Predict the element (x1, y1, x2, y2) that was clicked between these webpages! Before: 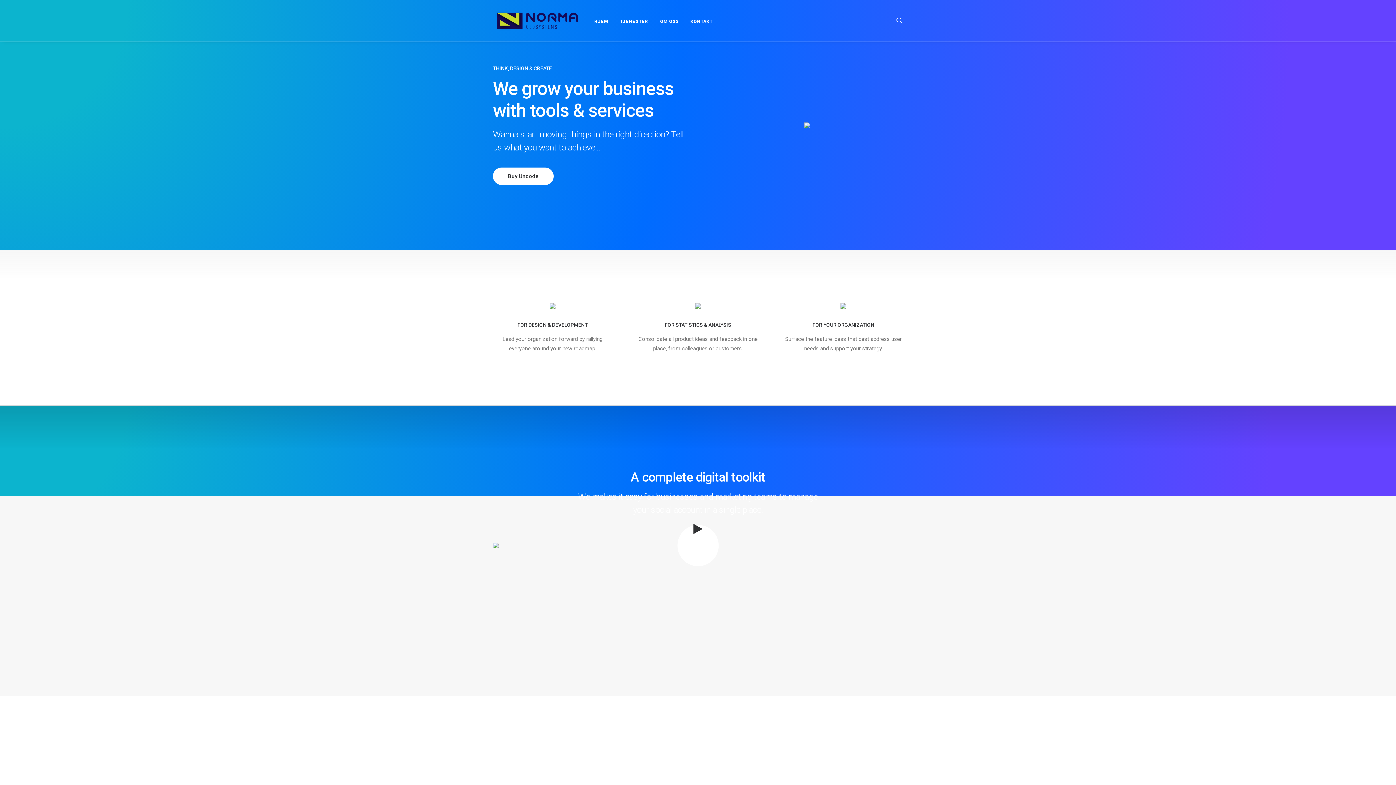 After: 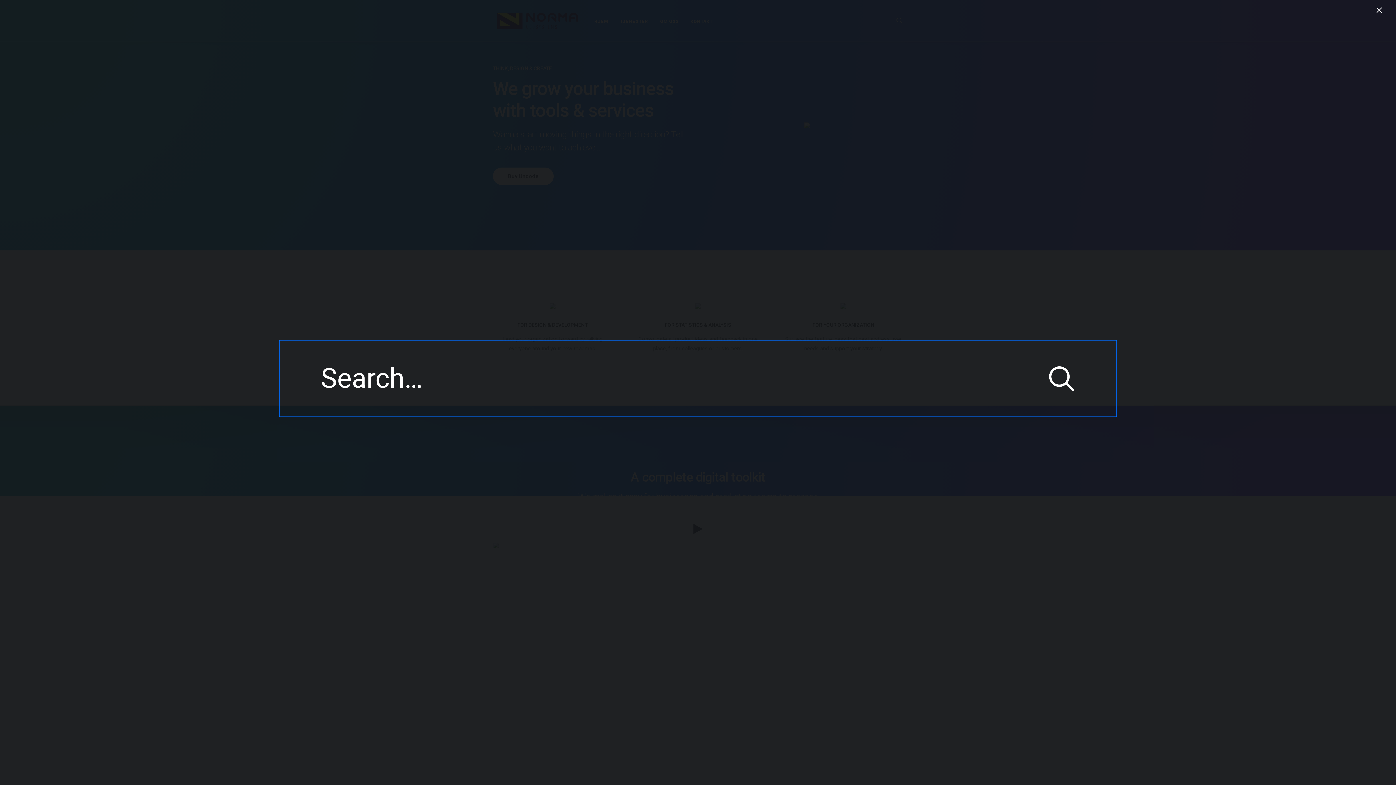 Action: bbox: (896, 0, 903, 41)